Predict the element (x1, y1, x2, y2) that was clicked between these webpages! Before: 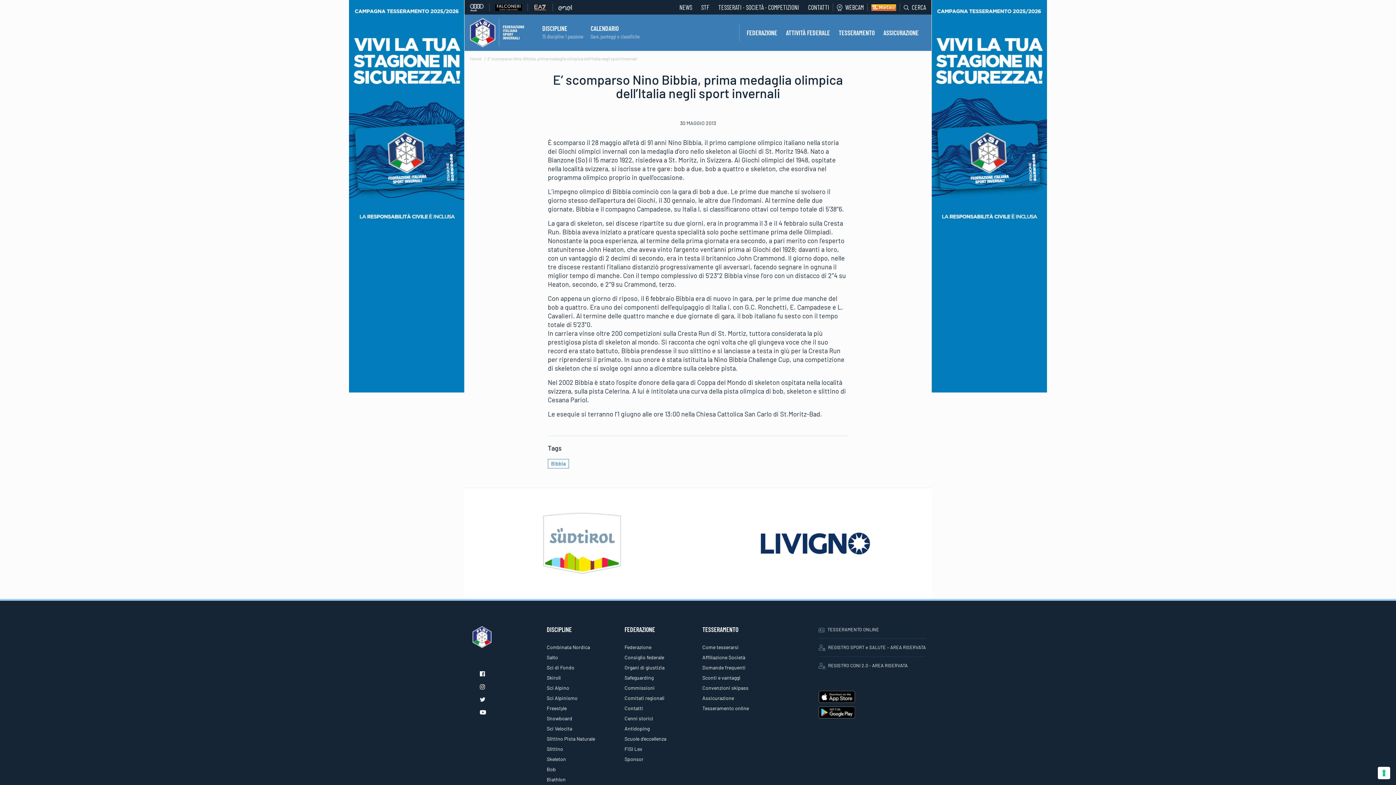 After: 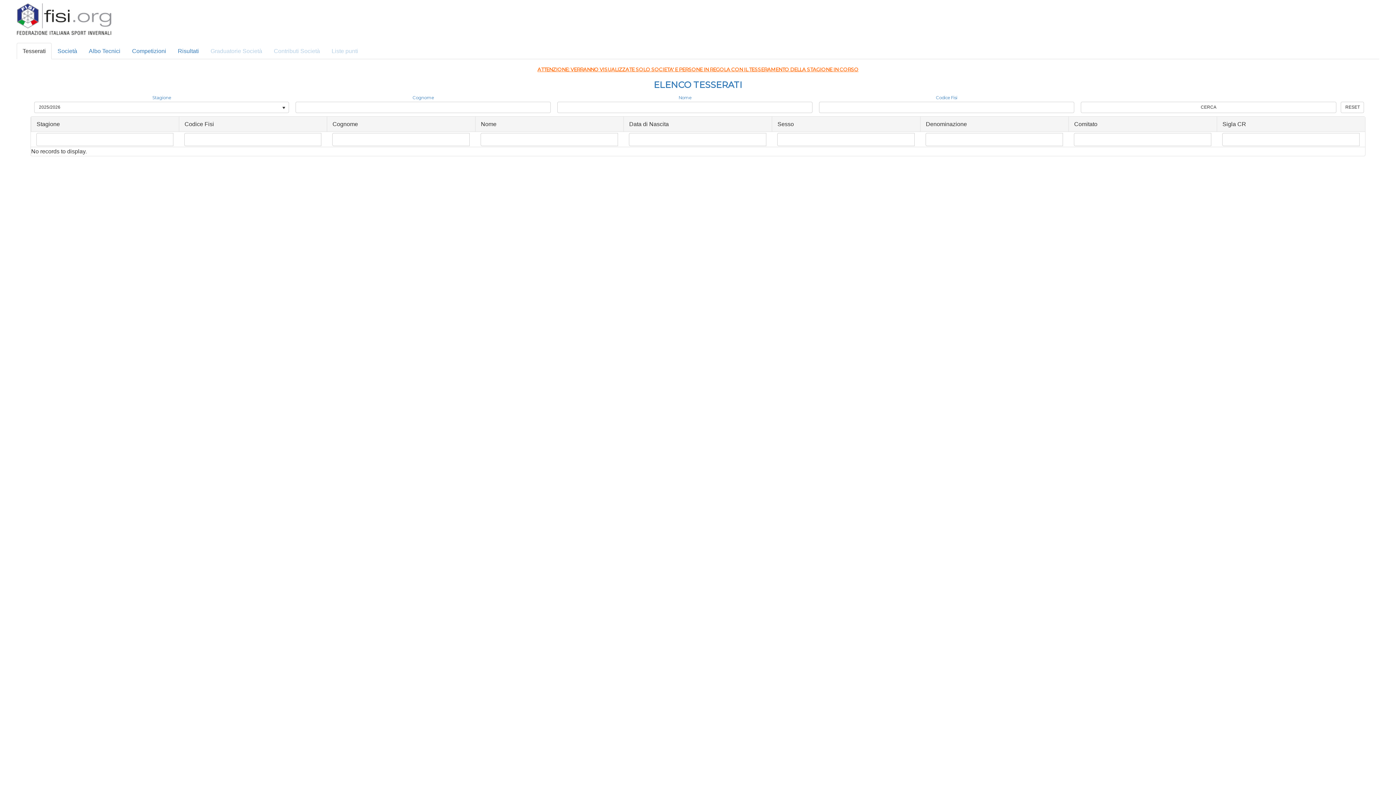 Action: label: TESSERATI · SOCIETÀ · COMPETIZIONI bbox: (718, 3, 799, 11)